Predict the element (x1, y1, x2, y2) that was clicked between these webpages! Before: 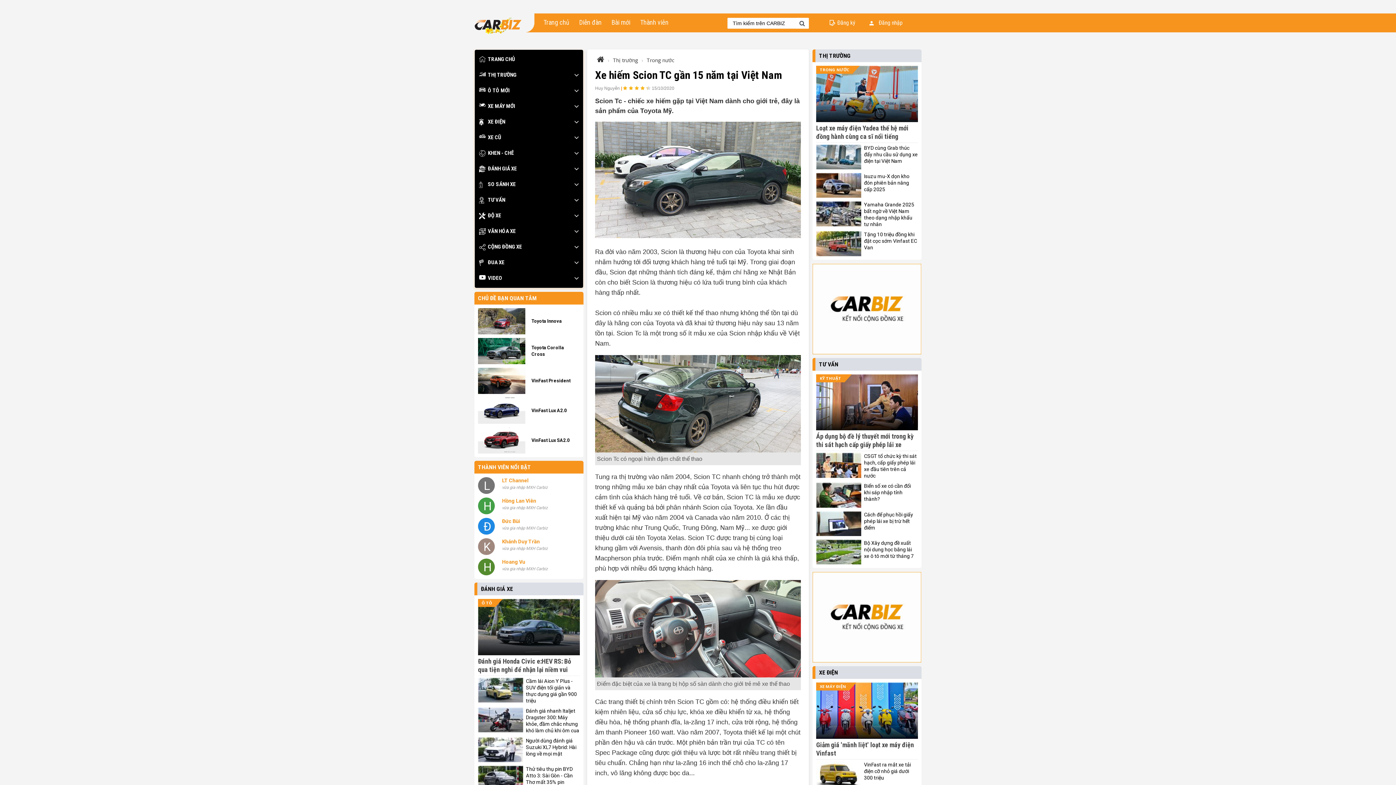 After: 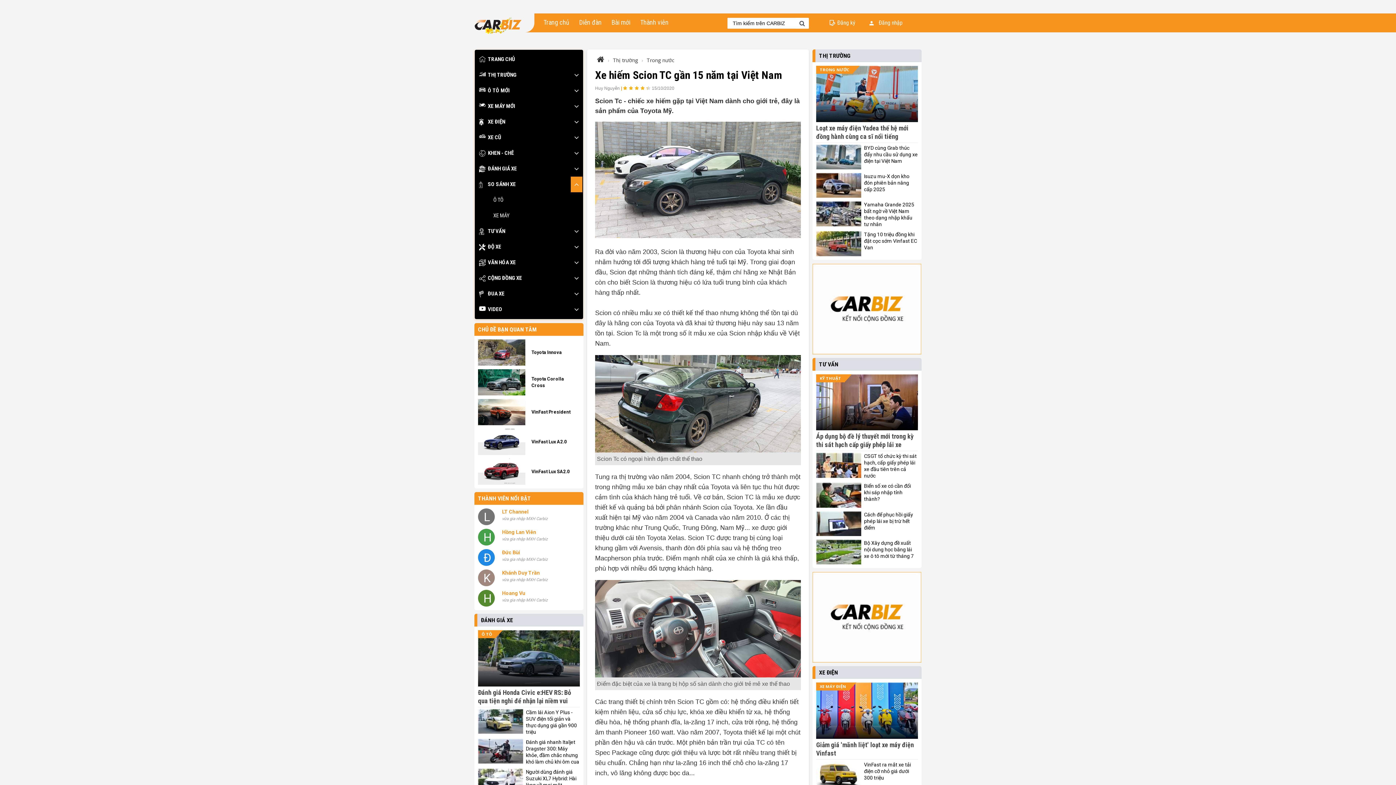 Action: bbox: (570, 176, 582, 192)